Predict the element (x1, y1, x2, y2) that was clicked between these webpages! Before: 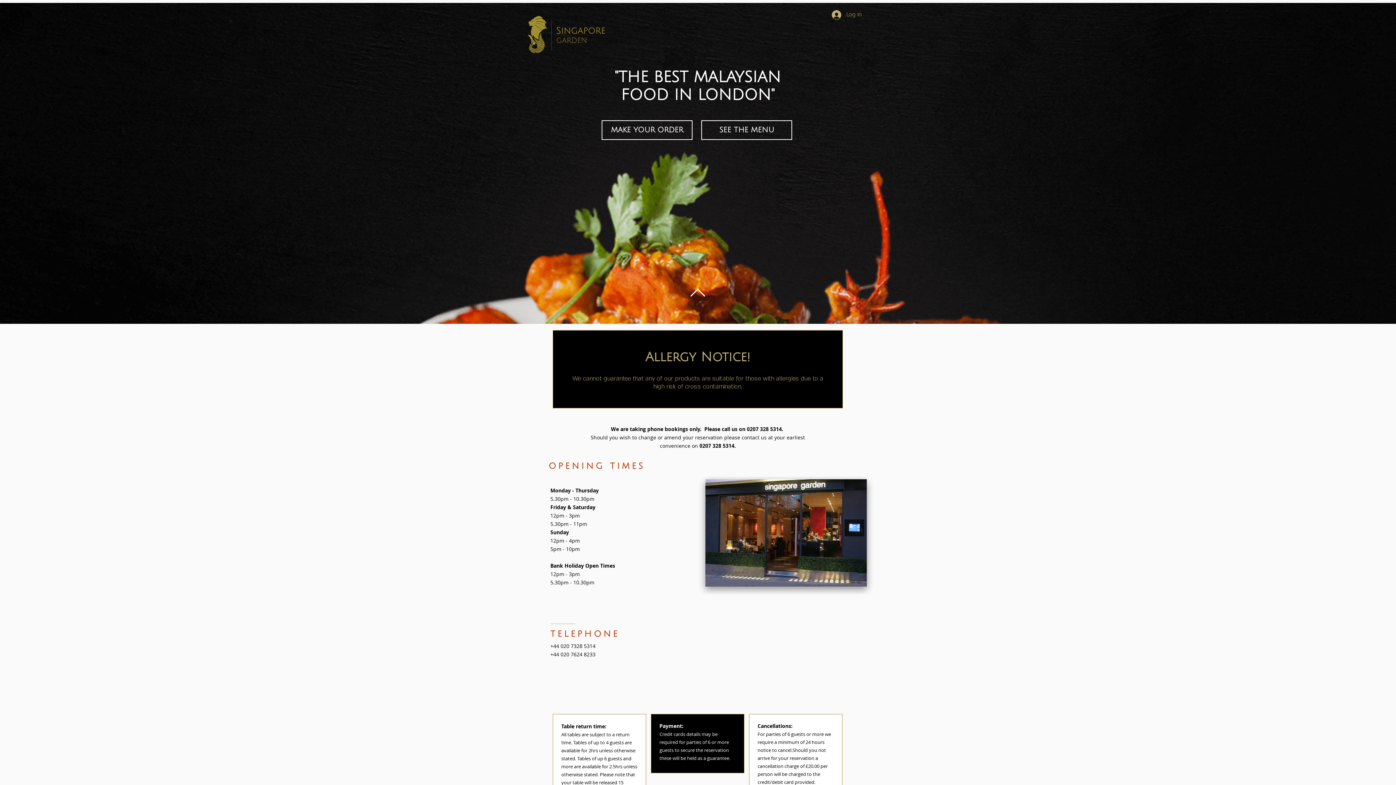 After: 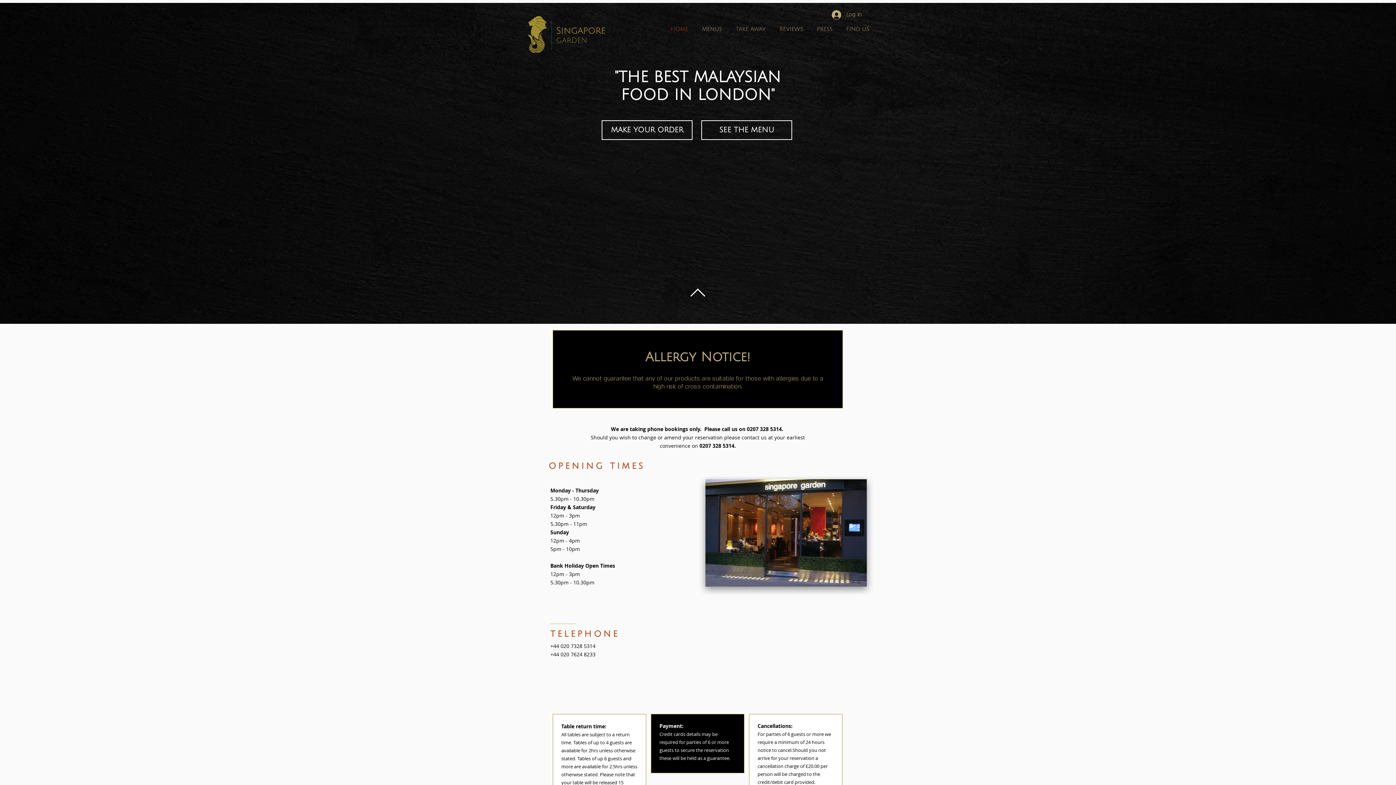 Action: label: FIND US bbox: (839, 20, 876, 38)